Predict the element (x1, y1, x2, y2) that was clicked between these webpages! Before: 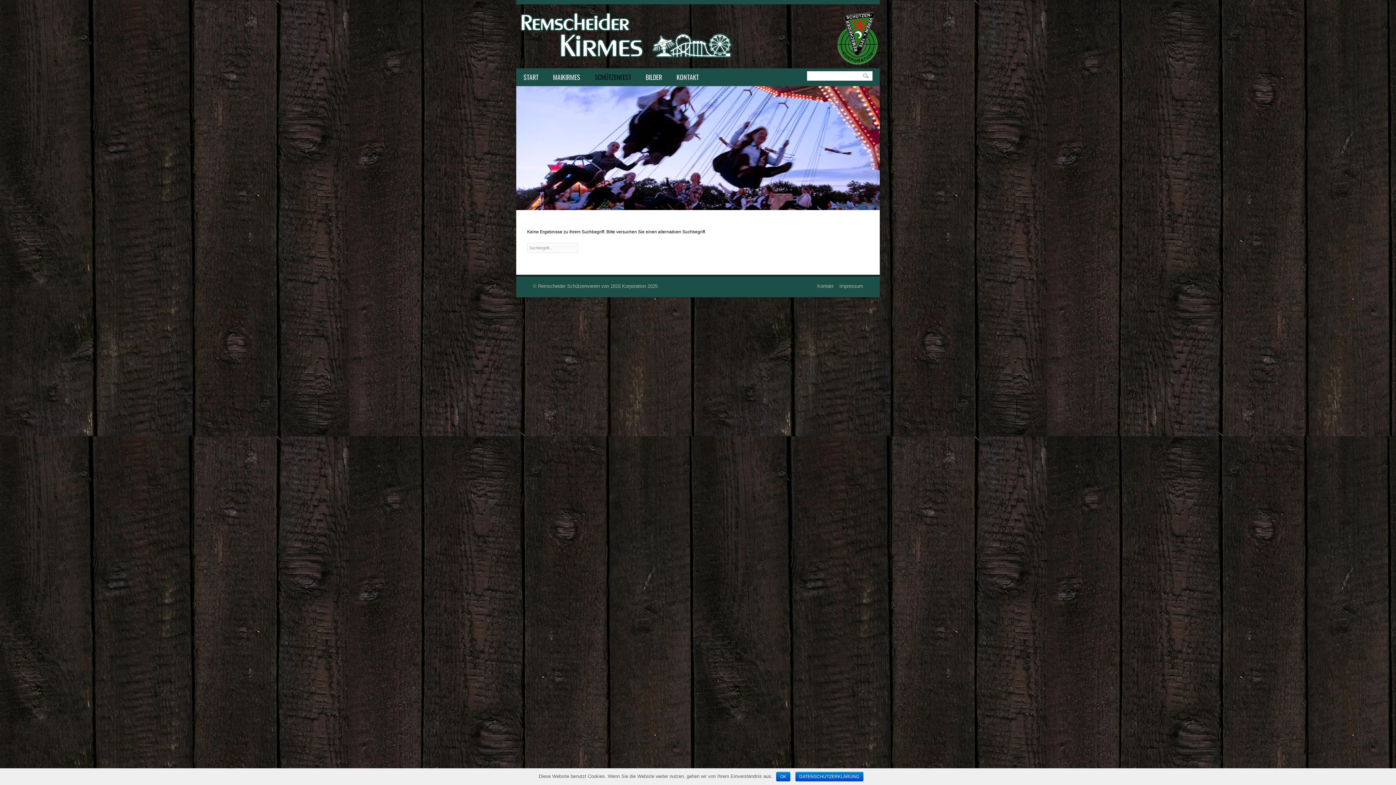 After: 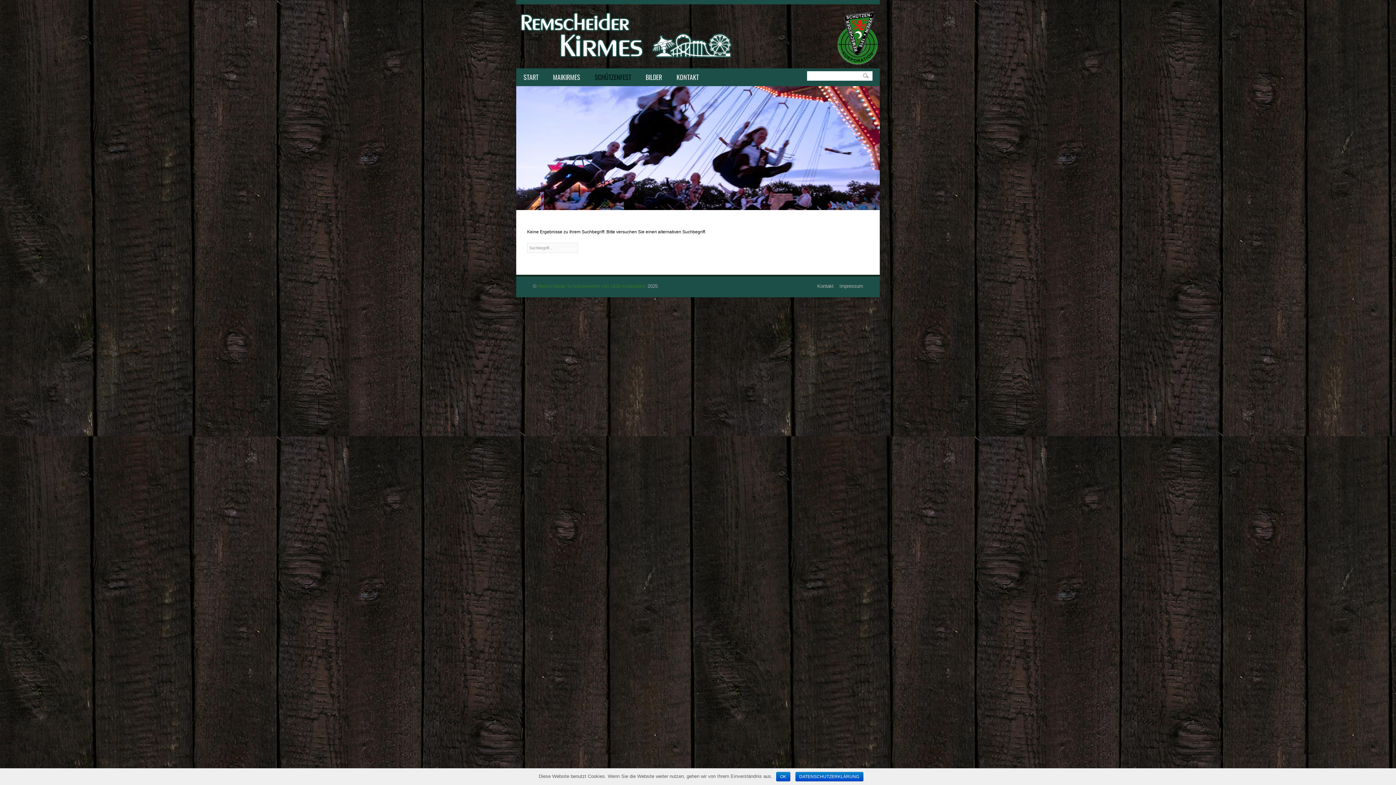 Action: bbox: (538, 283, 646, 289) label: Remscheider Schützenverein von 1816 Korporation